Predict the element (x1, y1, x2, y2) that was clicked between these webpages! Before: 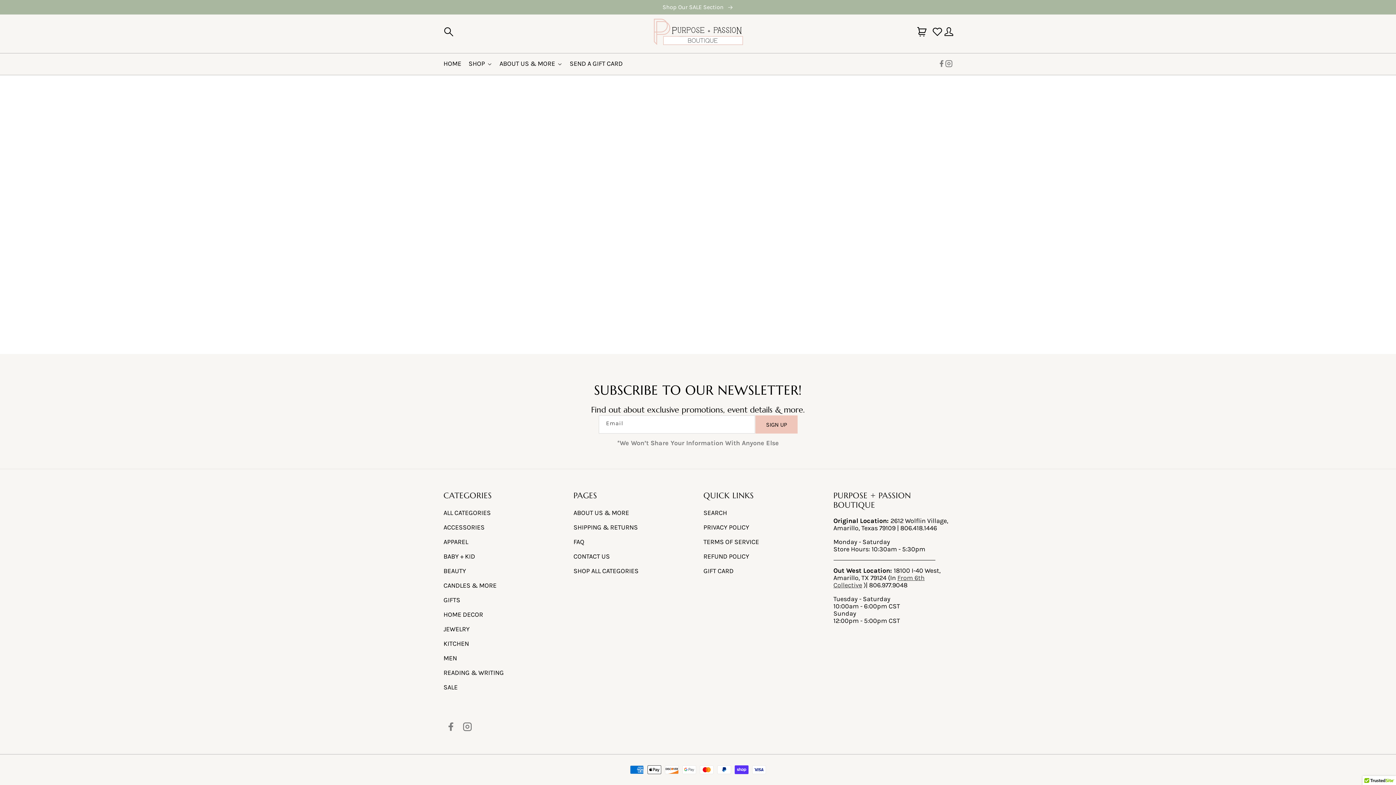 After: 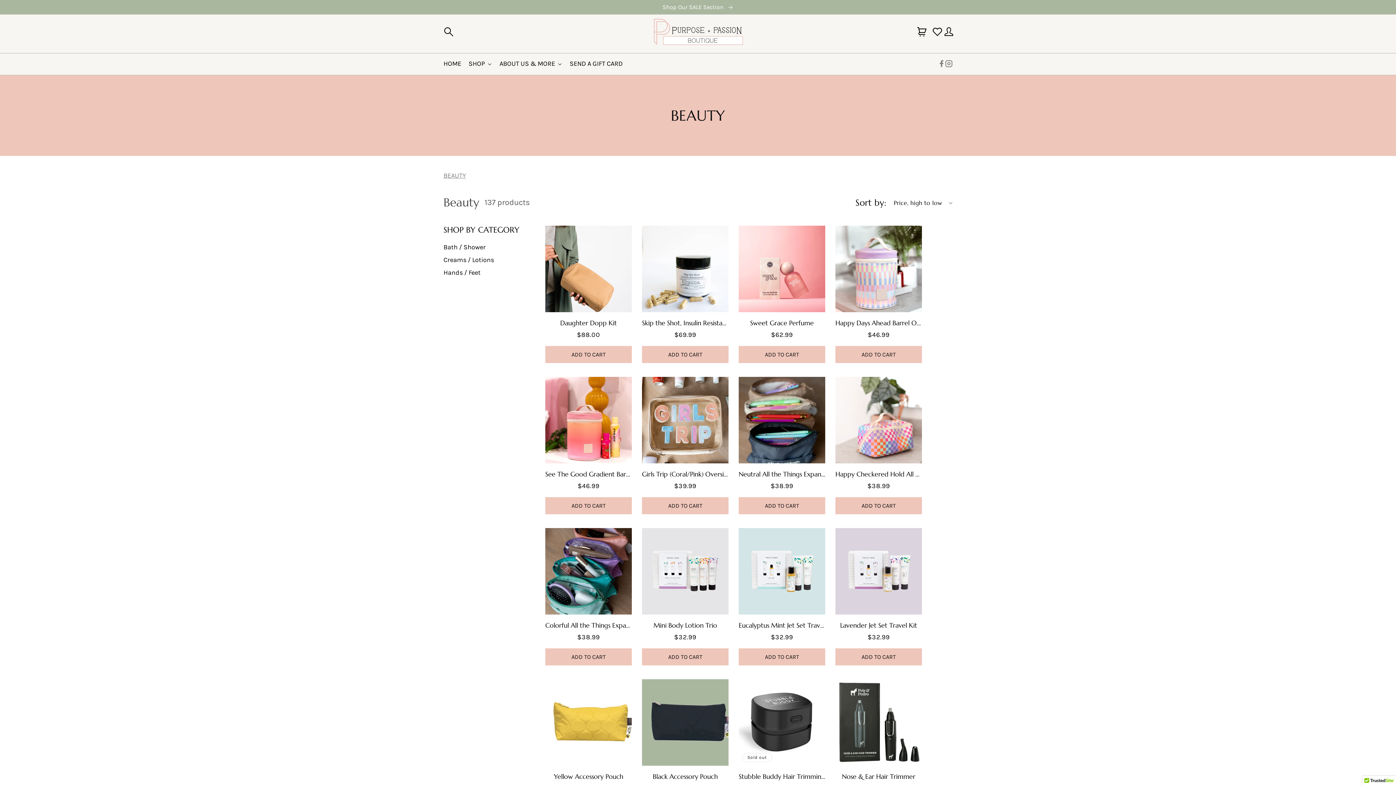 Action: label: BEAUTY bbox: (443, 565, 466, 576)